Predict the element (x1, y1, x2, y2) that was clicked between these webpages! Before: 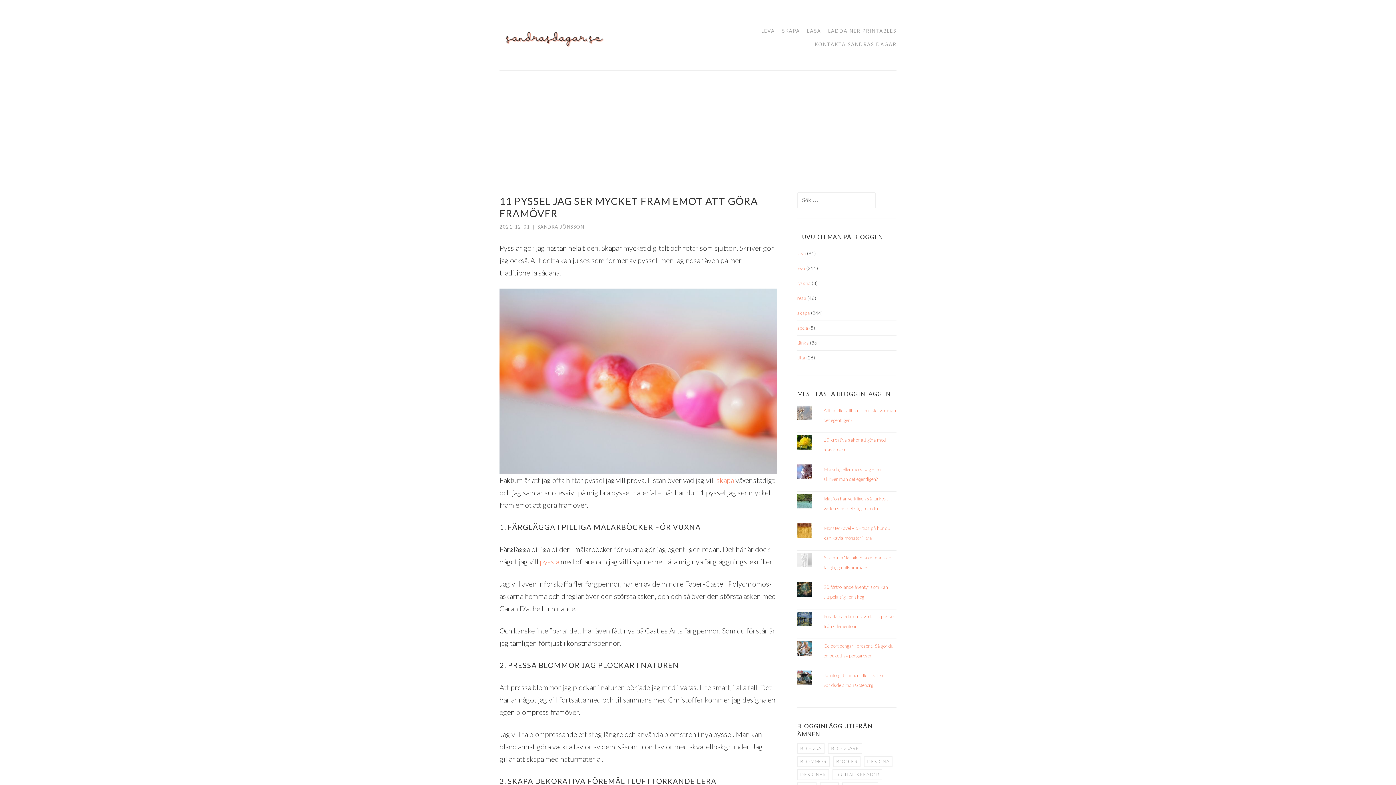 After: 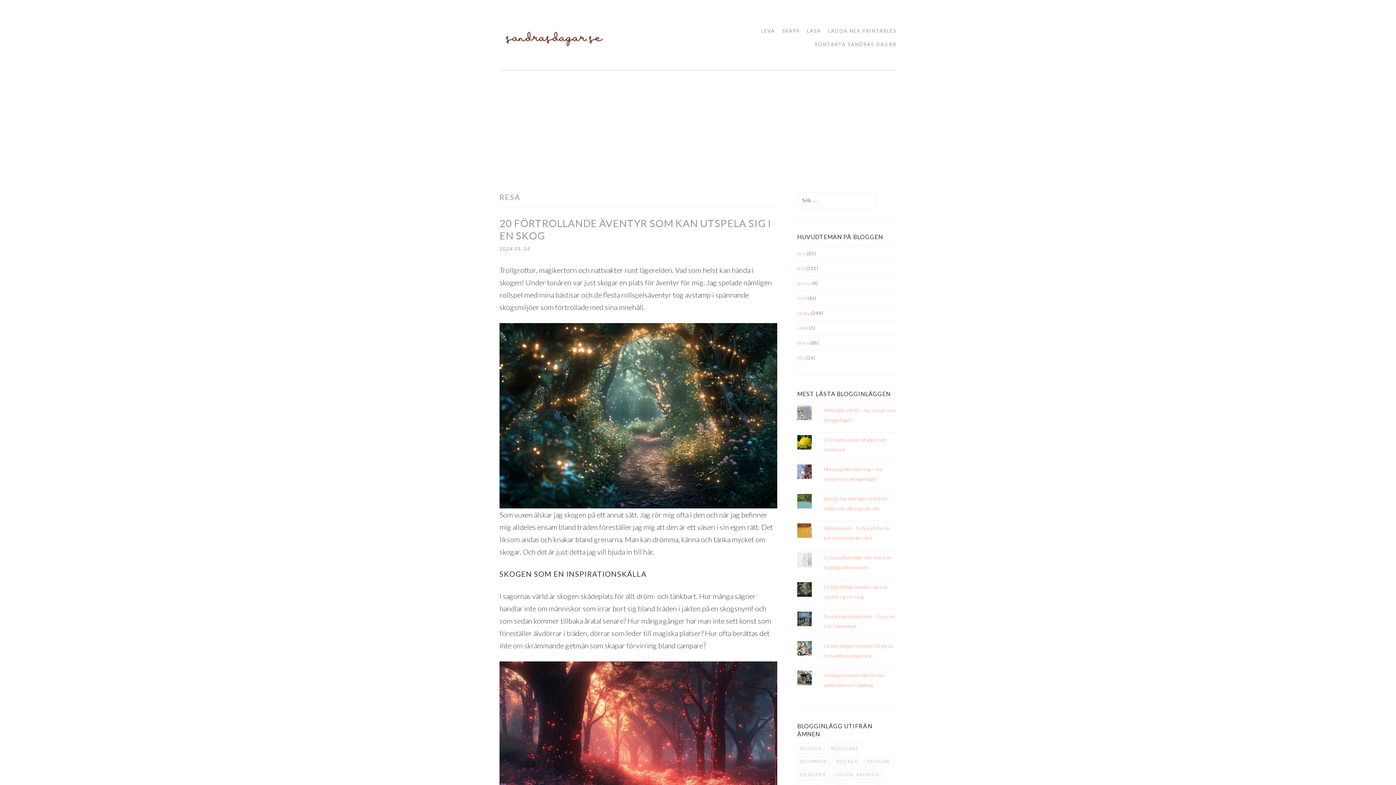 Action: label: resa bbox: (797, 295, 806, 301)